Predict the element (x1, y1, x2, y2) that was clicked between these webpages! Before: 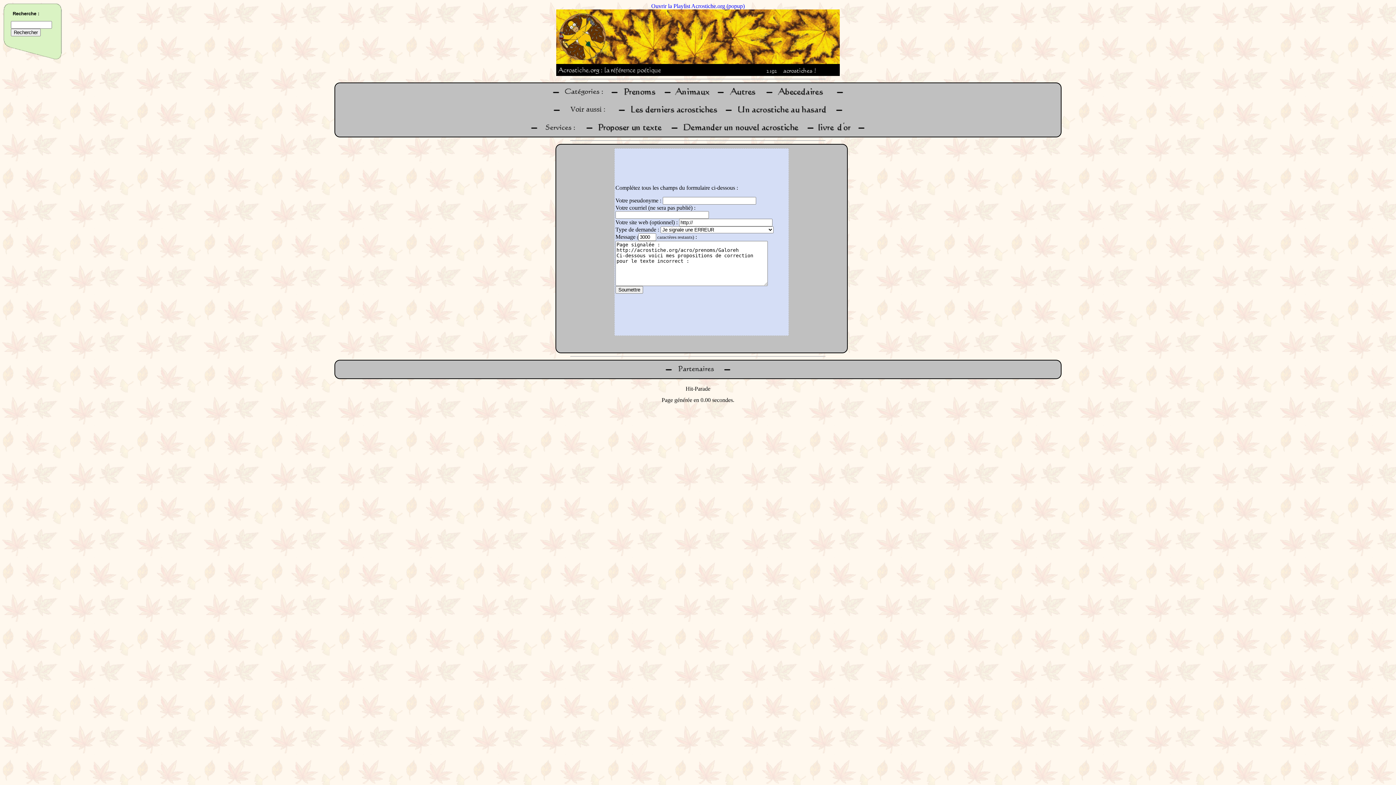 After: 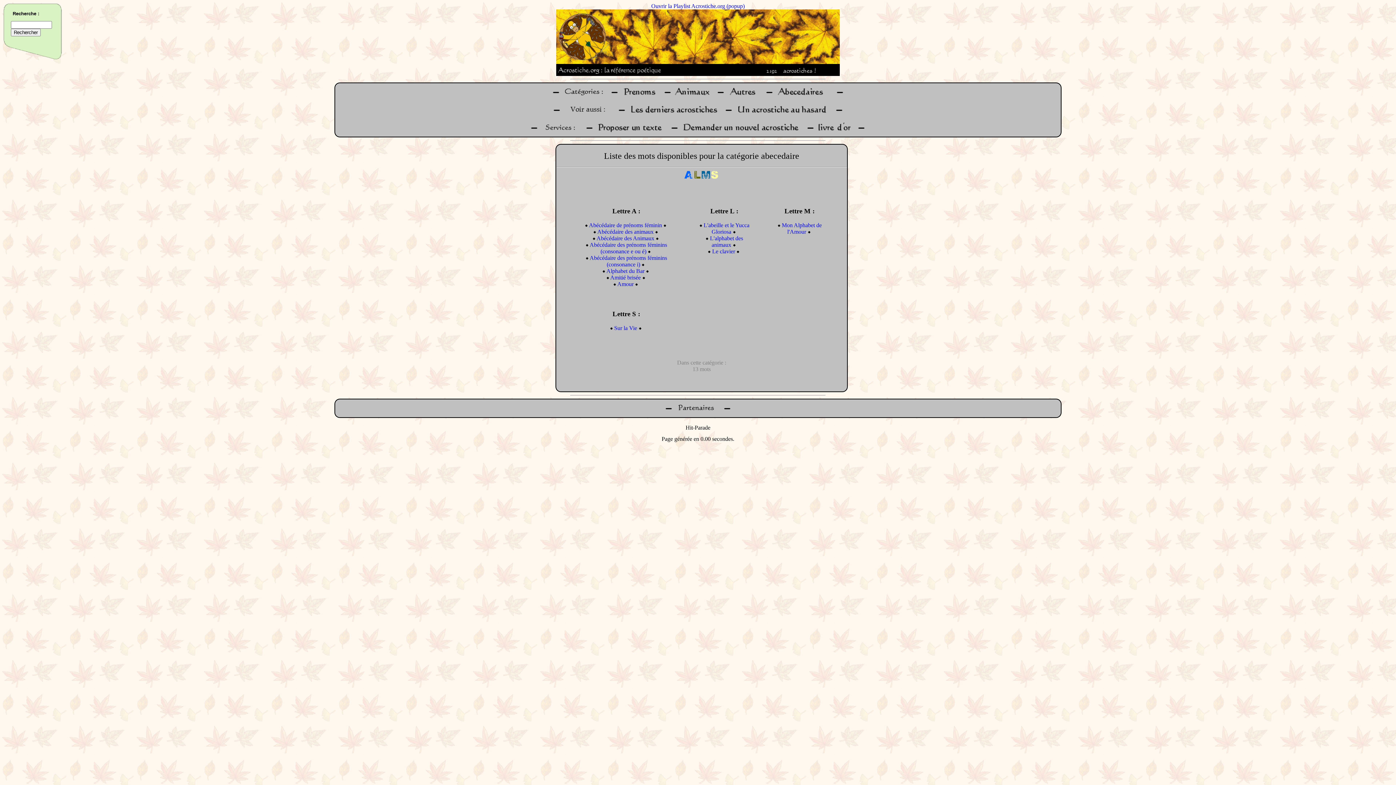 Action: bbox: (776, 94, 830, 100)